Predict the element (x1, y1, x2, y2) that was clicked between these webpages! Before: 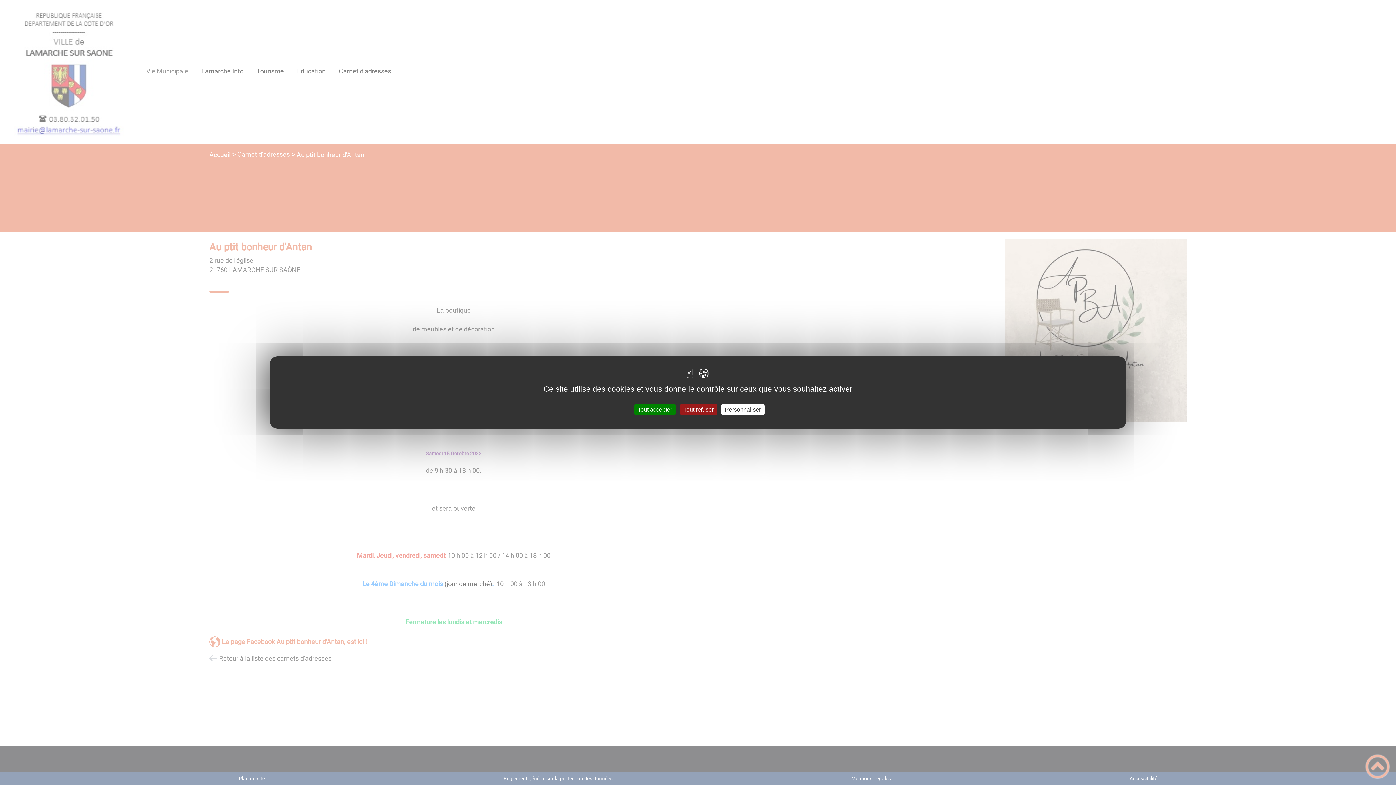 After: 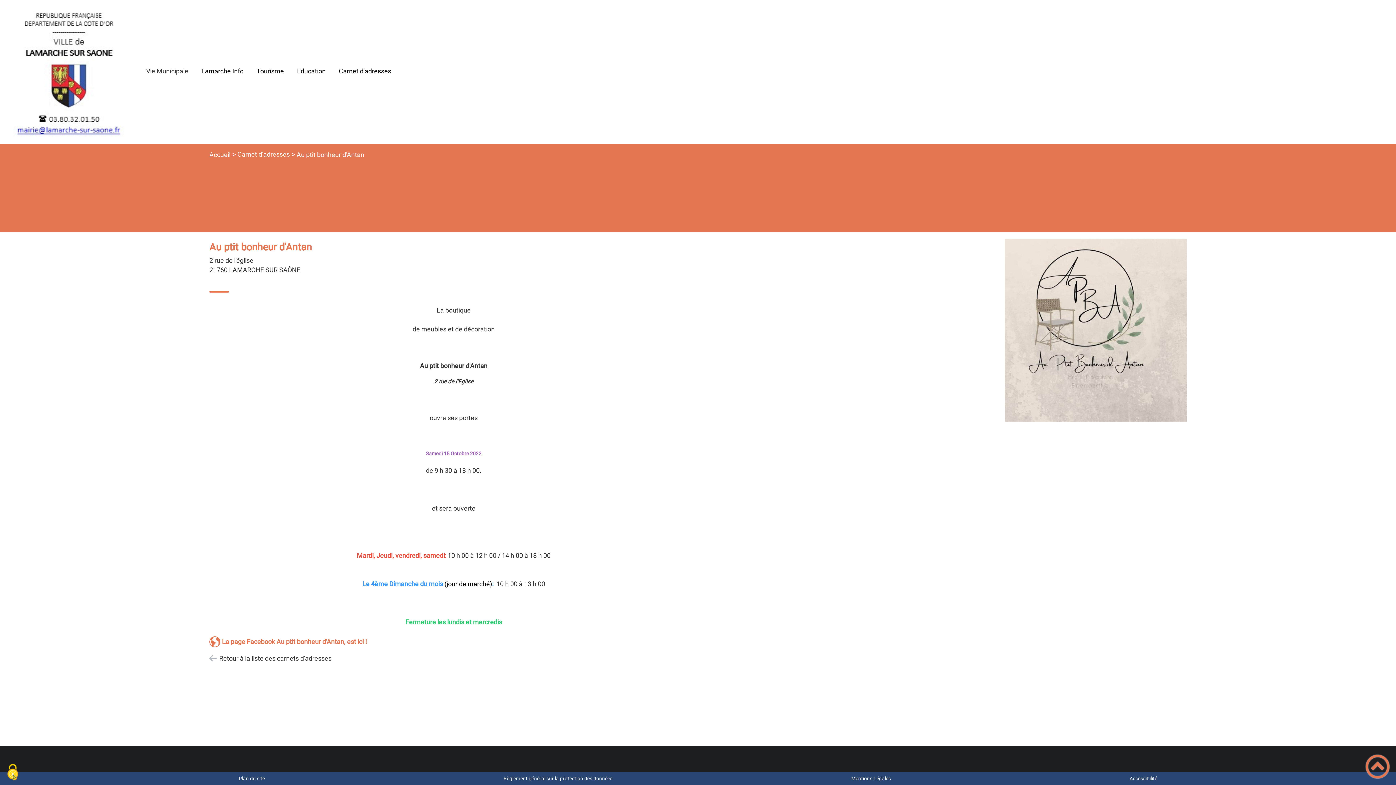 Action: bbox: (634, 404, 676, 415) label: Tout accepter